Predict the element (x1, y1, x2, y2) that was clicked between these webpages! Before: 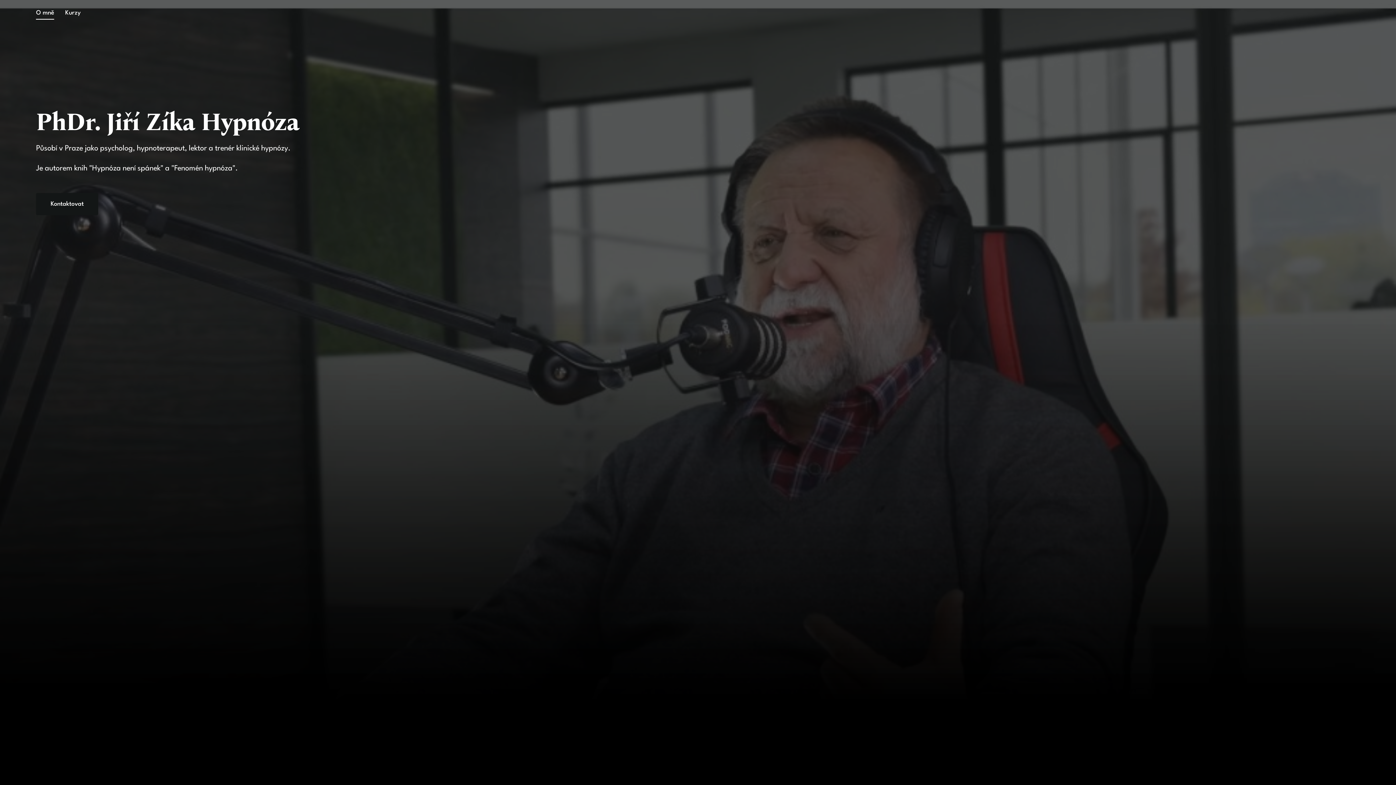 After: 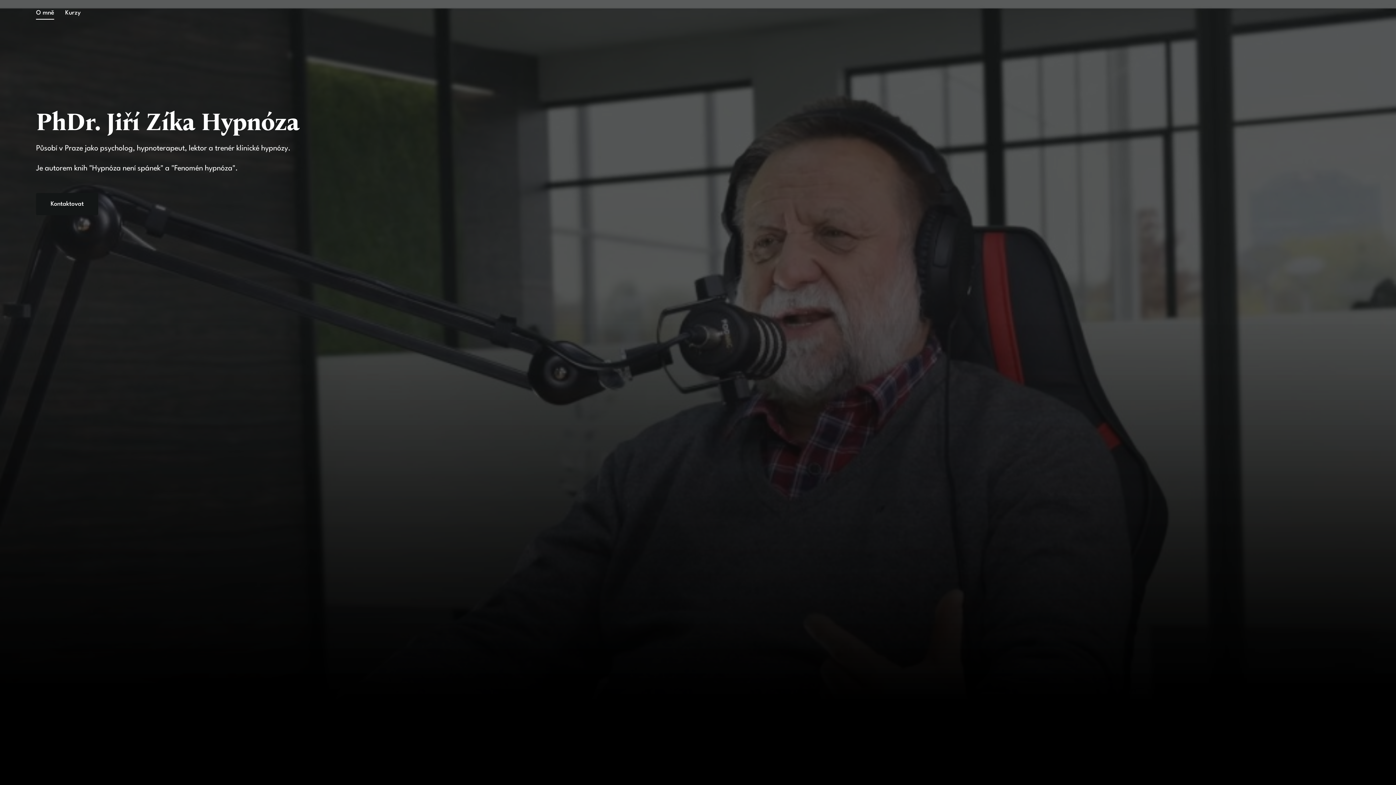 Action: label: O mně bbox: (36, 6, 54, 19)